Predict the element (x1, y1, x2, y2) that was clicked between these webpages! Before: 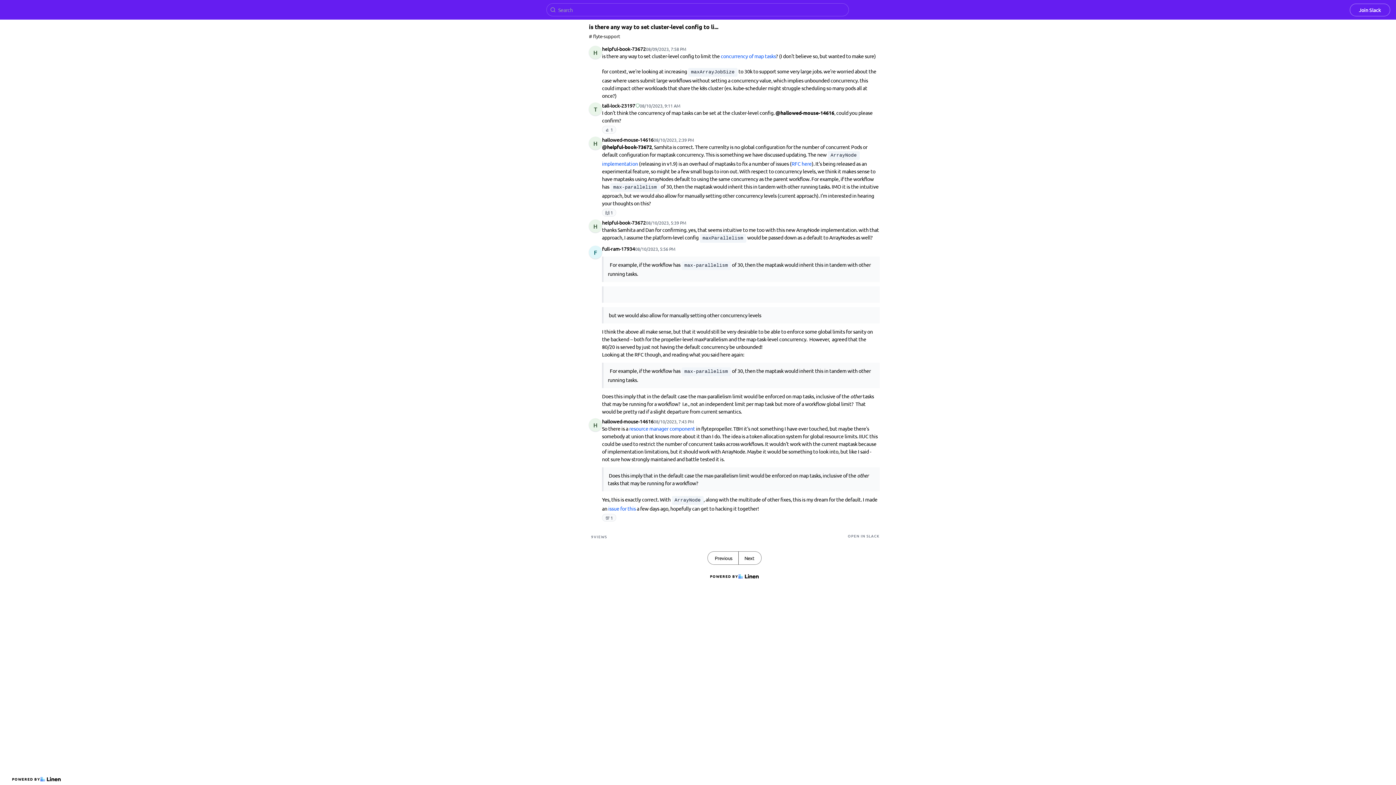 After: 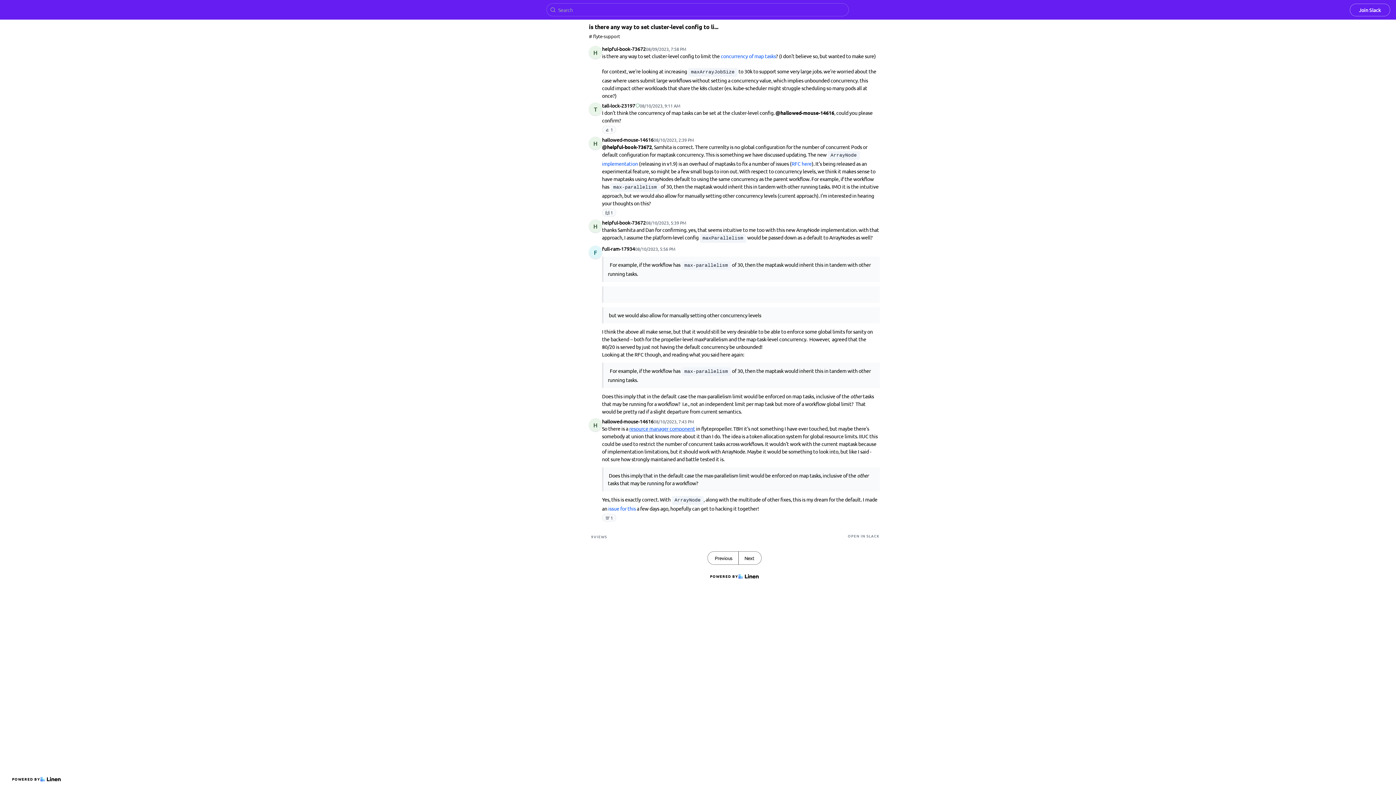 Action: label: resource manager component bbox: (629, 425, 695, 431)